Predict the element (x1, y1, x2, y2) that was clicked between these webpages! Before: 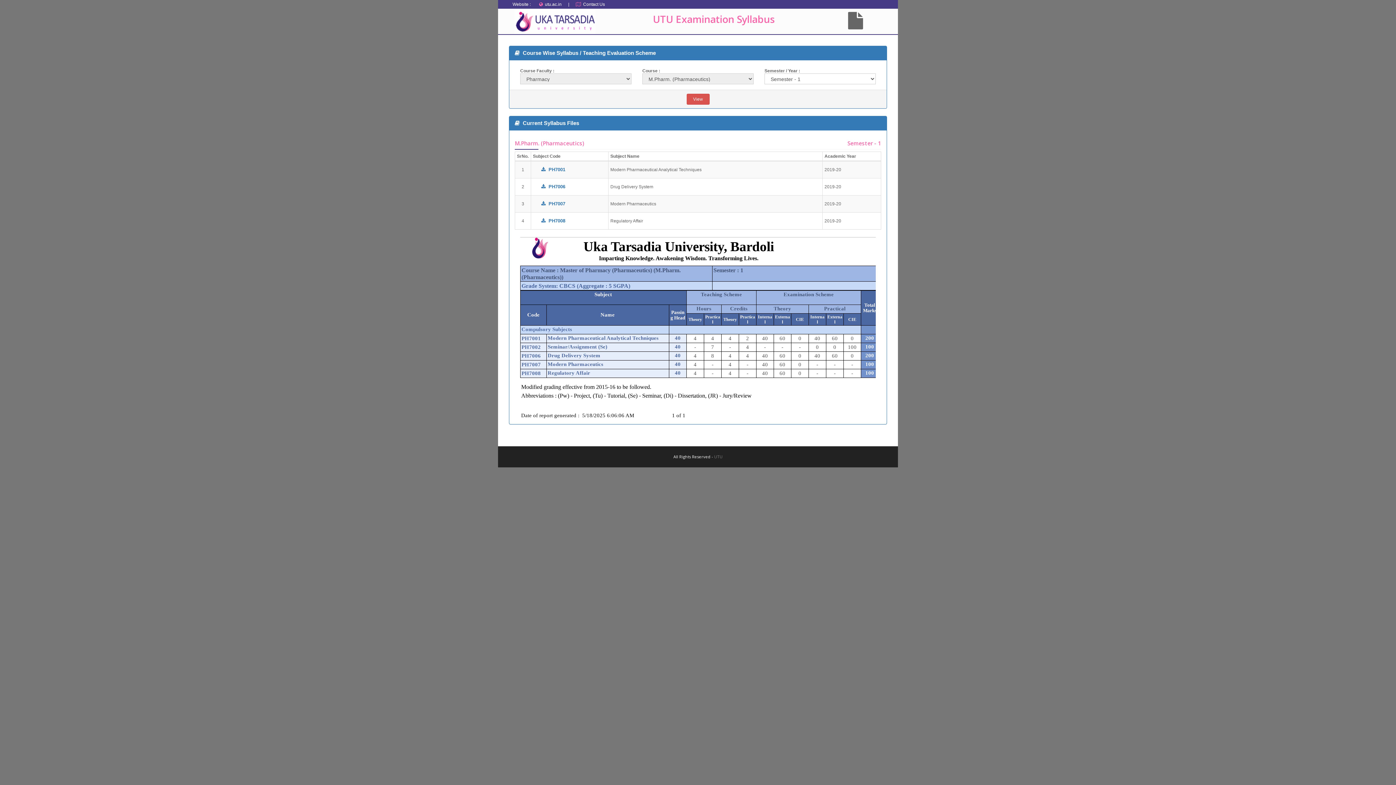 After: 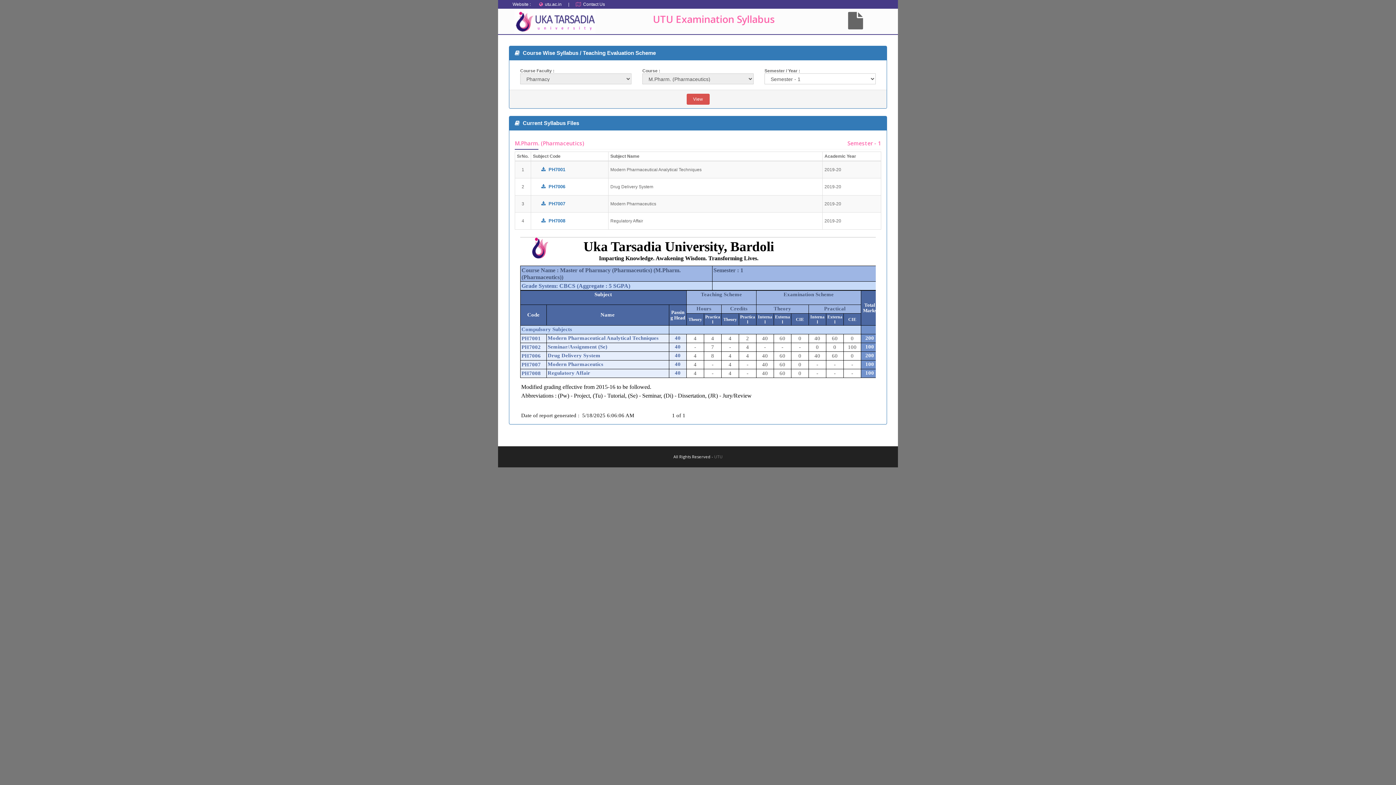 Action: bbox: (533, 163, 573, 176) label:   PH7001